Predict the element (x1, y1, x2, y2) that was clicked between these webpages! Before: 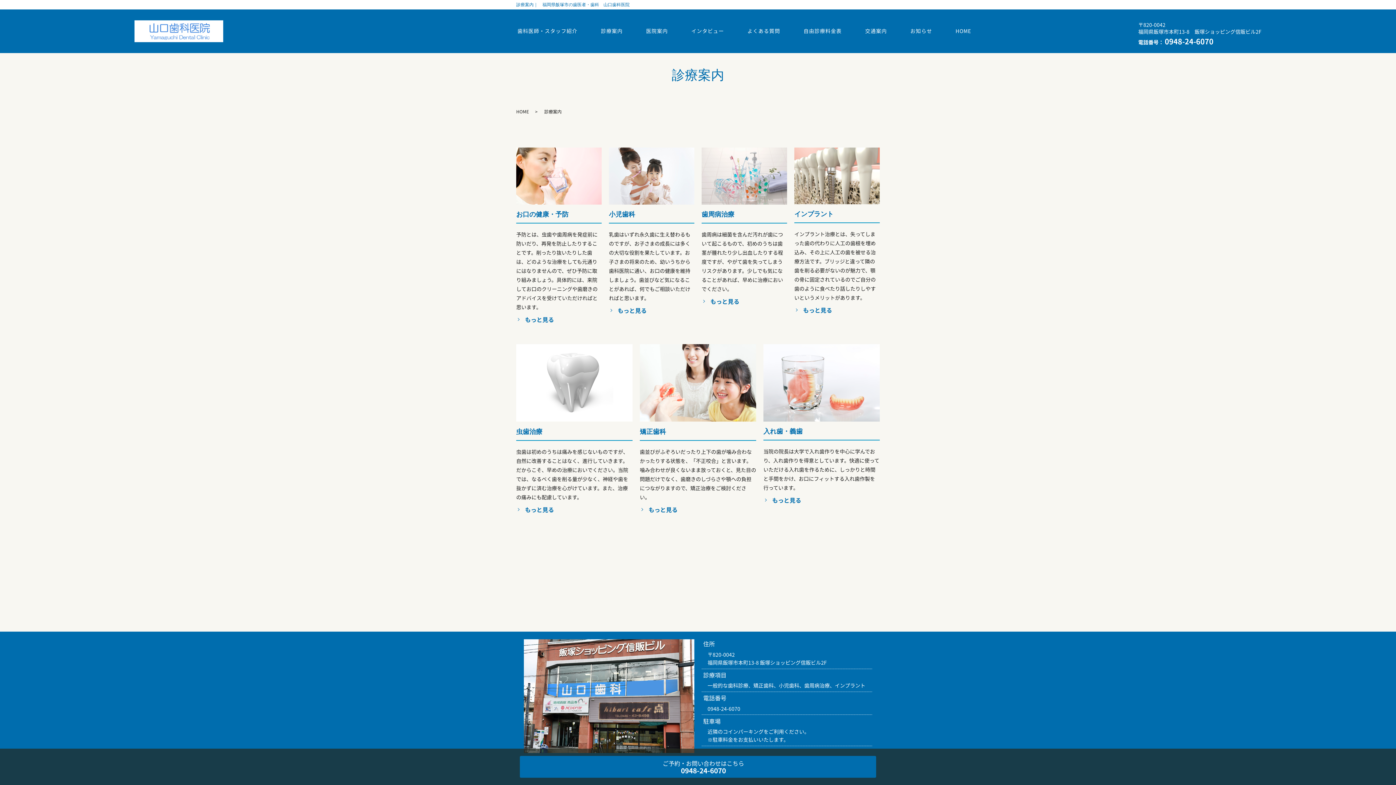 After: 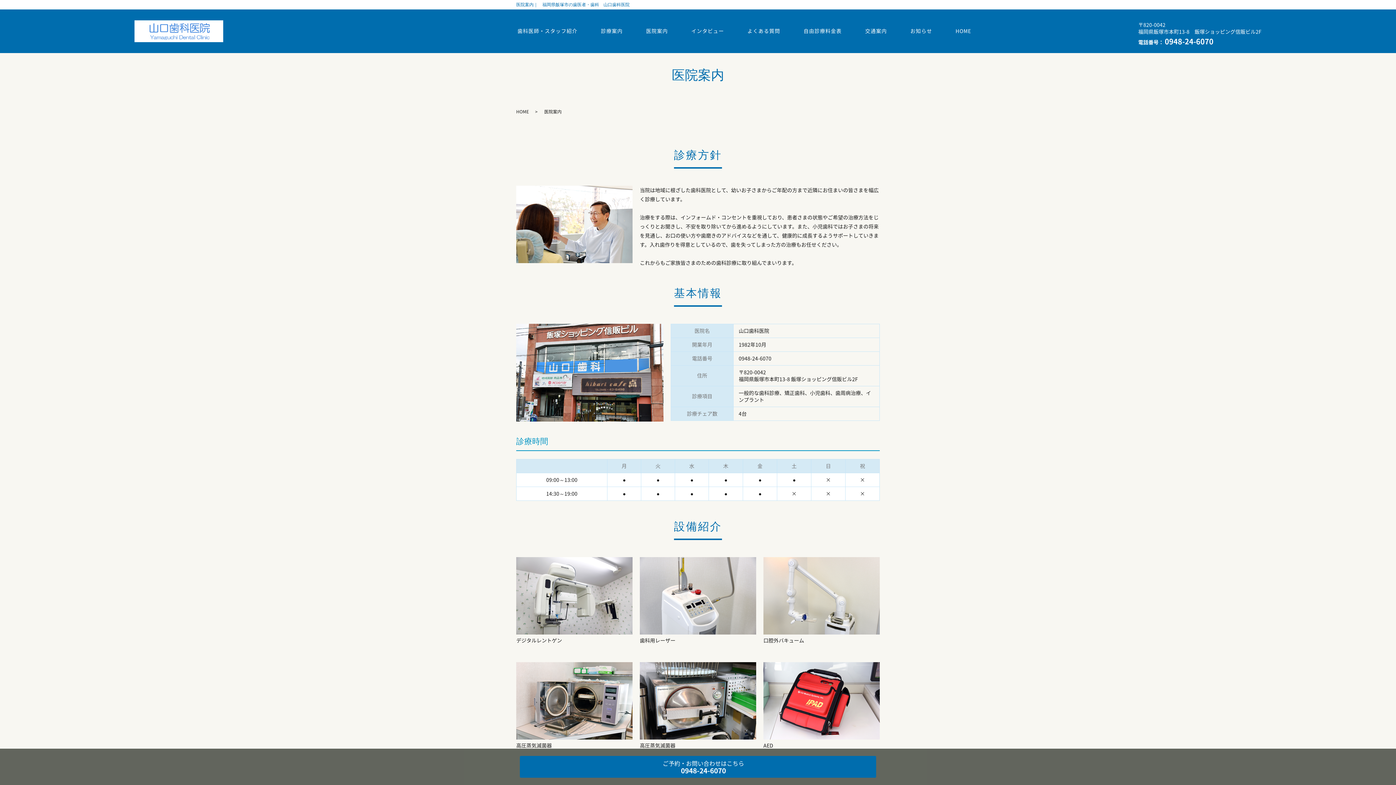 Action: label: 医院案内 bbox: (638, 25, 675, 36)